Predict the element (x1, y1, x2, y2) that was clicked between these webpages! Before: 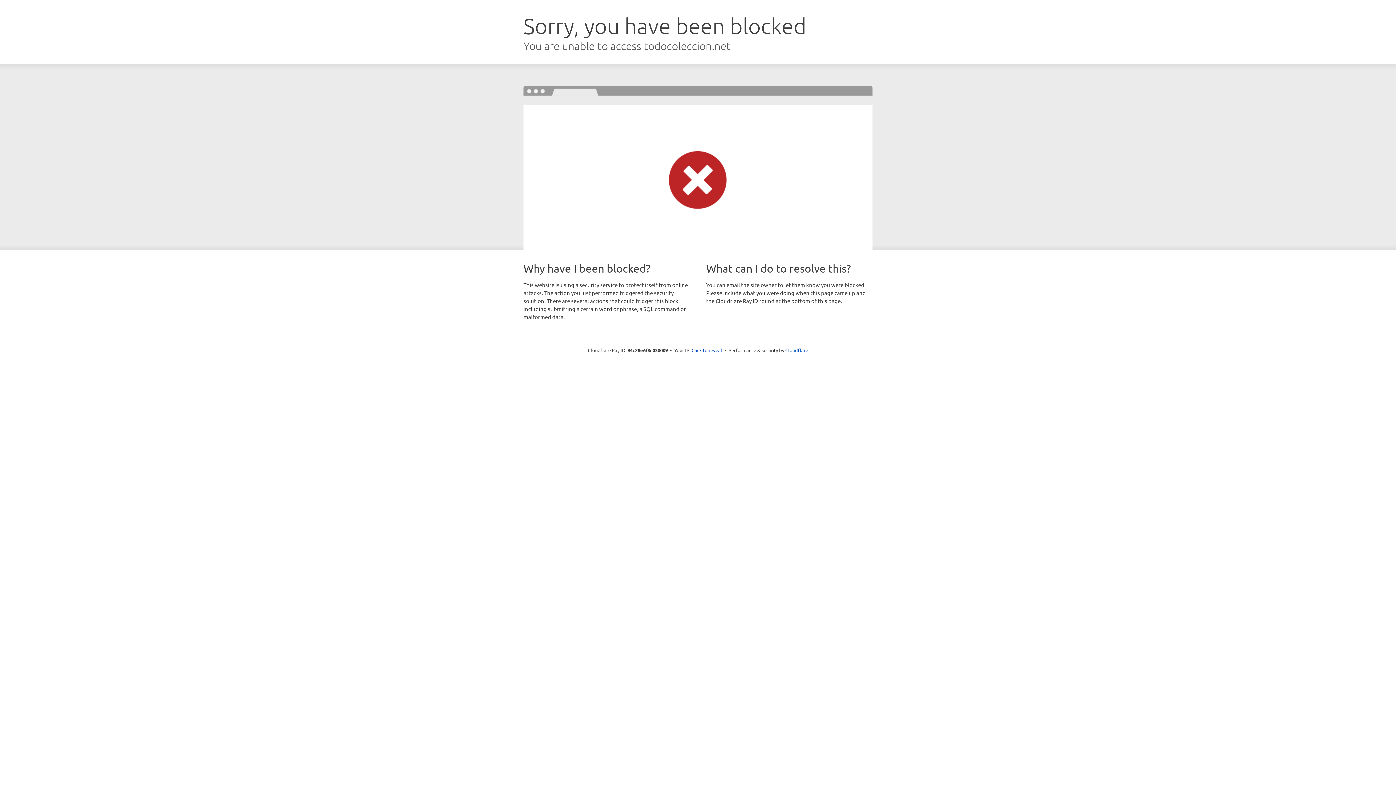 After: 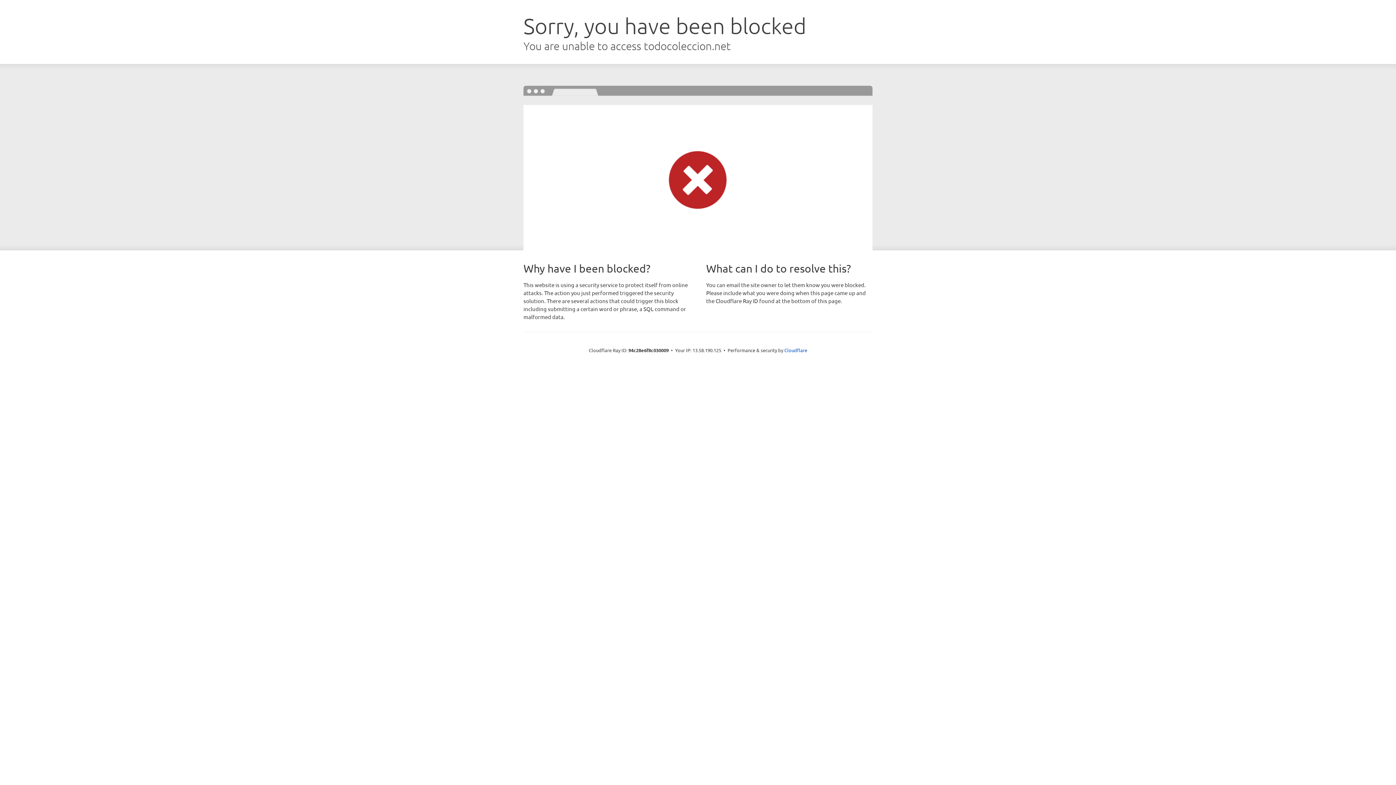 Action: bbox: (691, 346, 722, 353) label: Click to reveal